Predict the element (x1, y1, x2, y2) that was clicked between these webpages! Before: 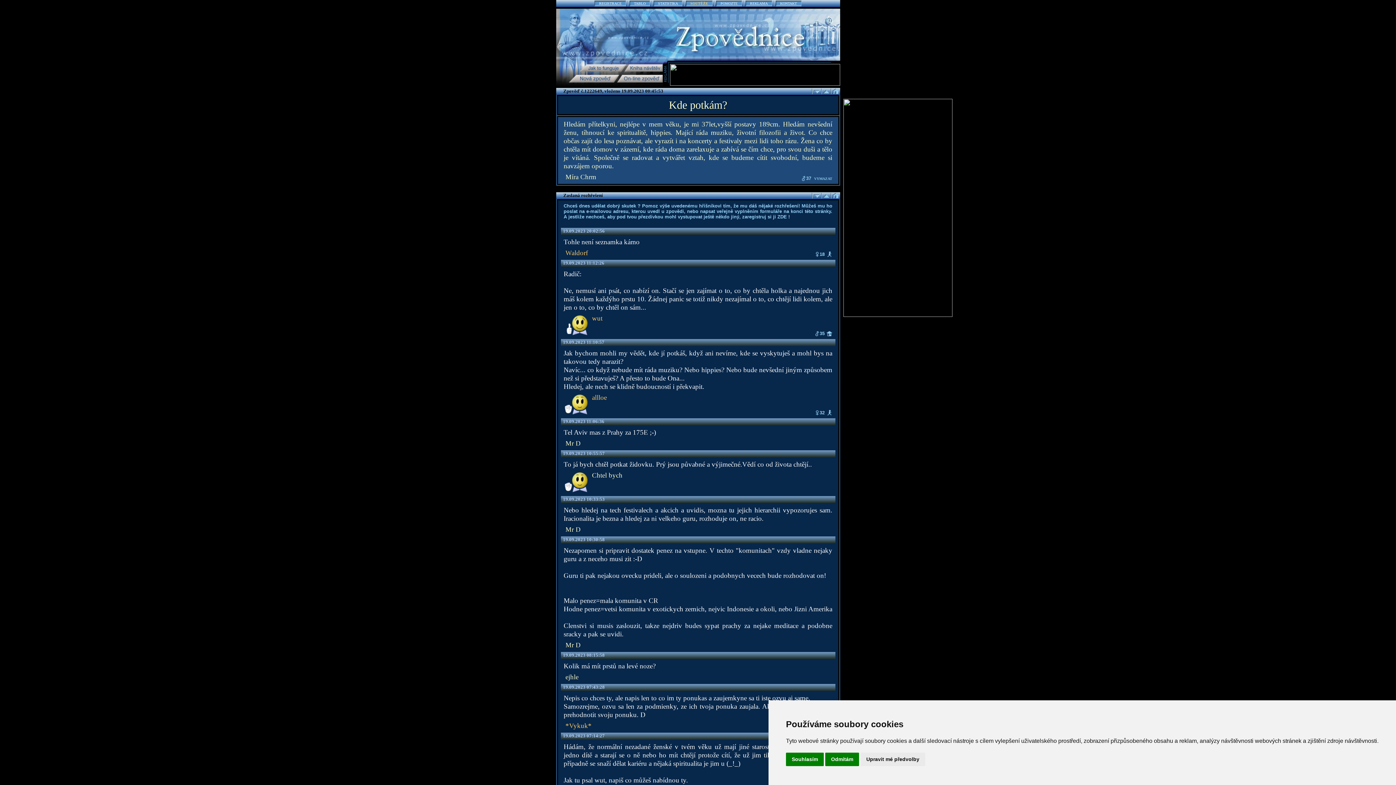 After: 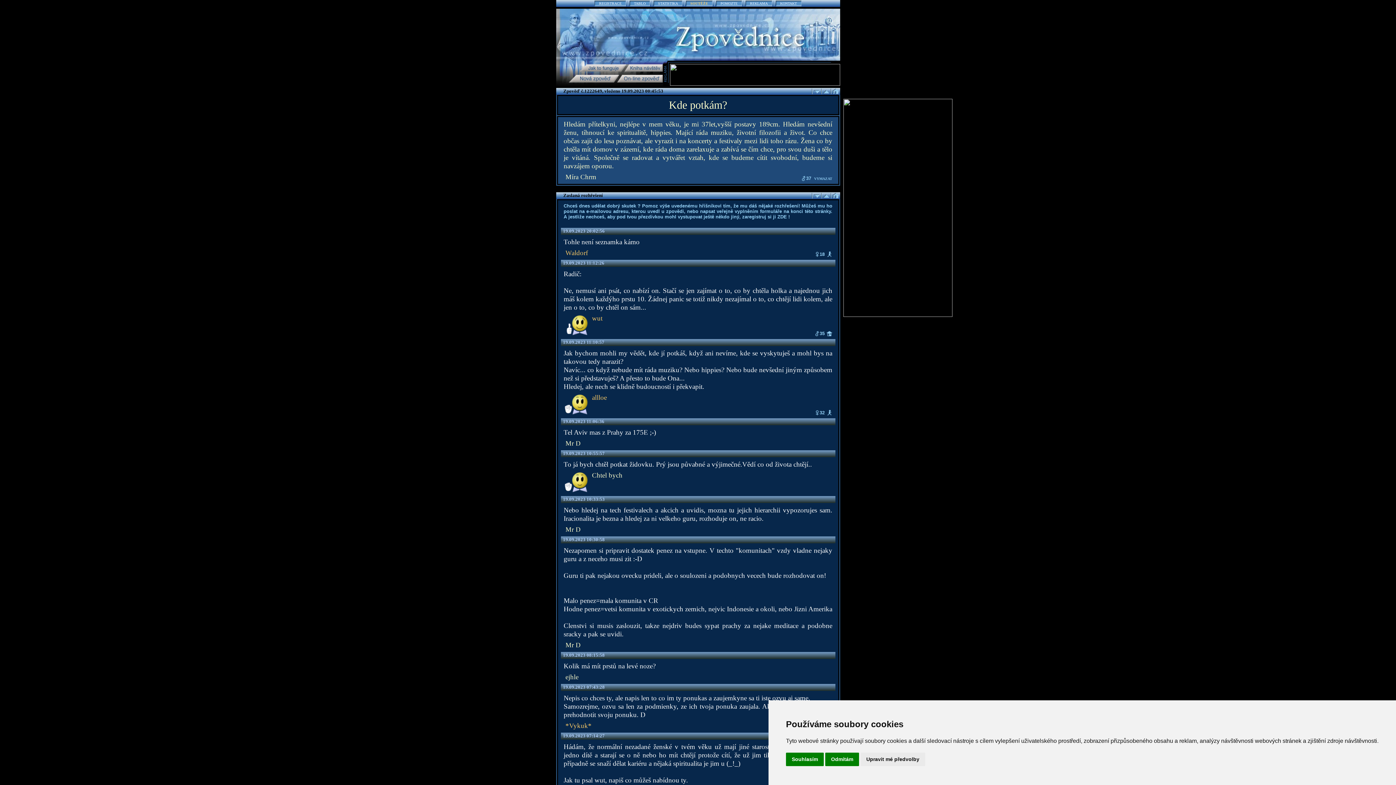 Action: label: KONTAKT bbox: (780, 1, 797, 5)